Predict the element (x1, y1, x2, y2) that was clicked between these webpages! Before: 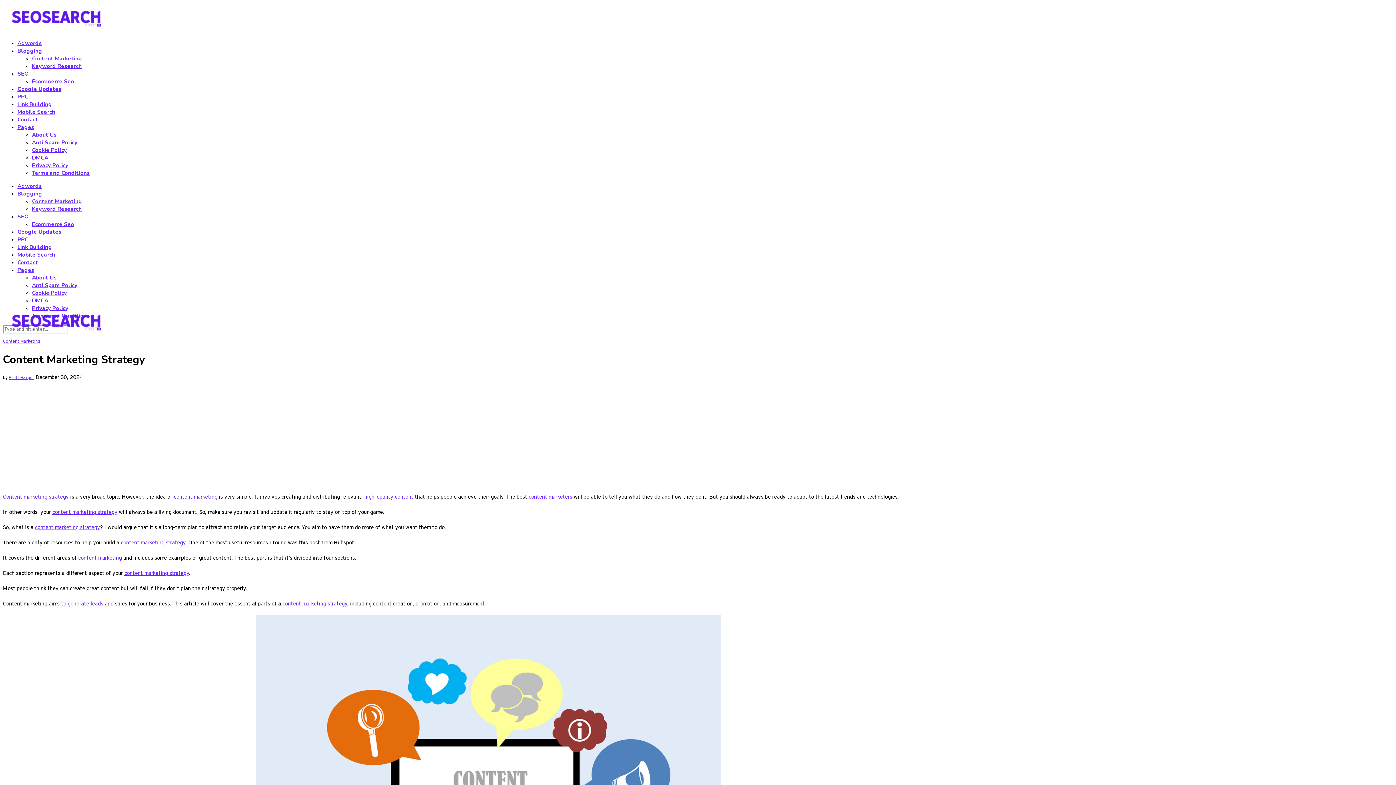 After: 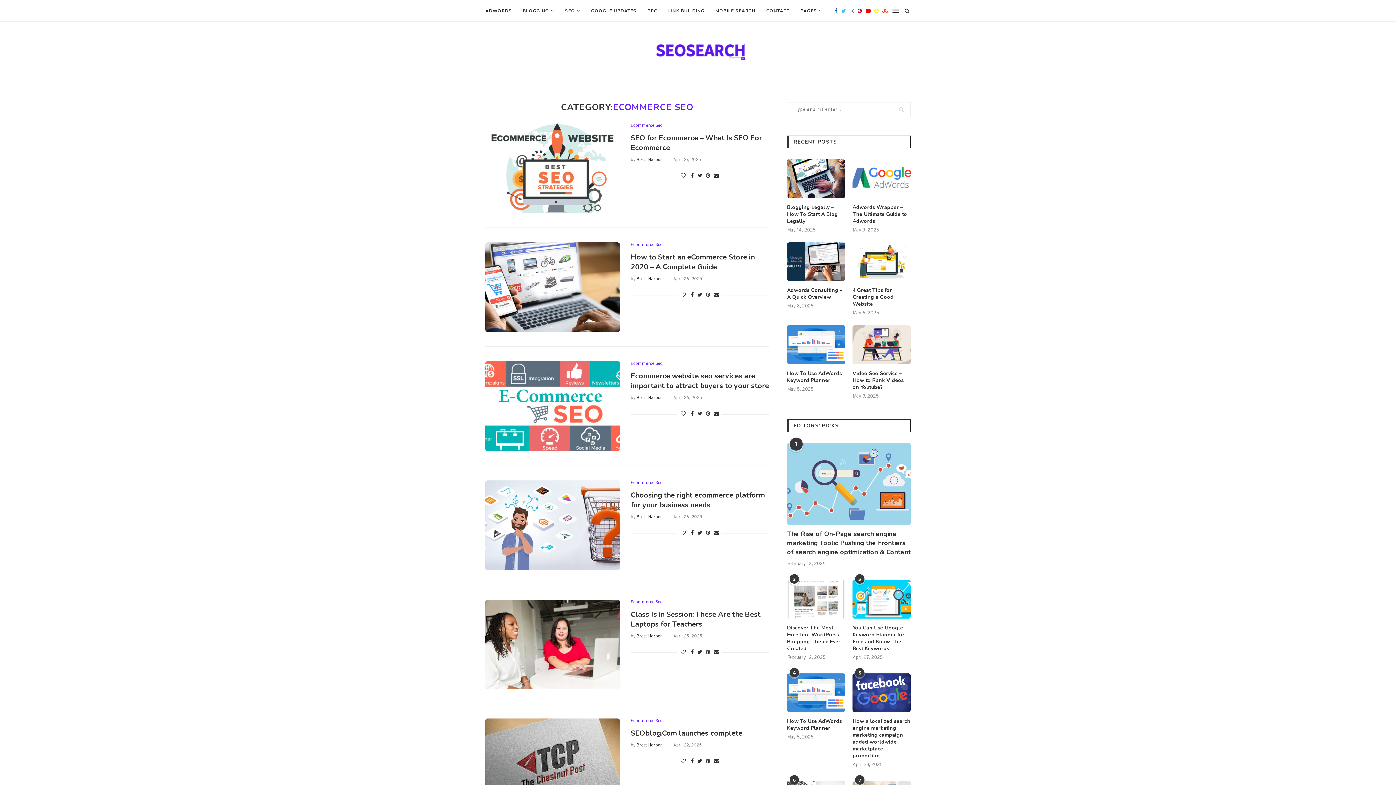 Action: label: Ecommerce Seo bbox: (32, 220, 74, 228)